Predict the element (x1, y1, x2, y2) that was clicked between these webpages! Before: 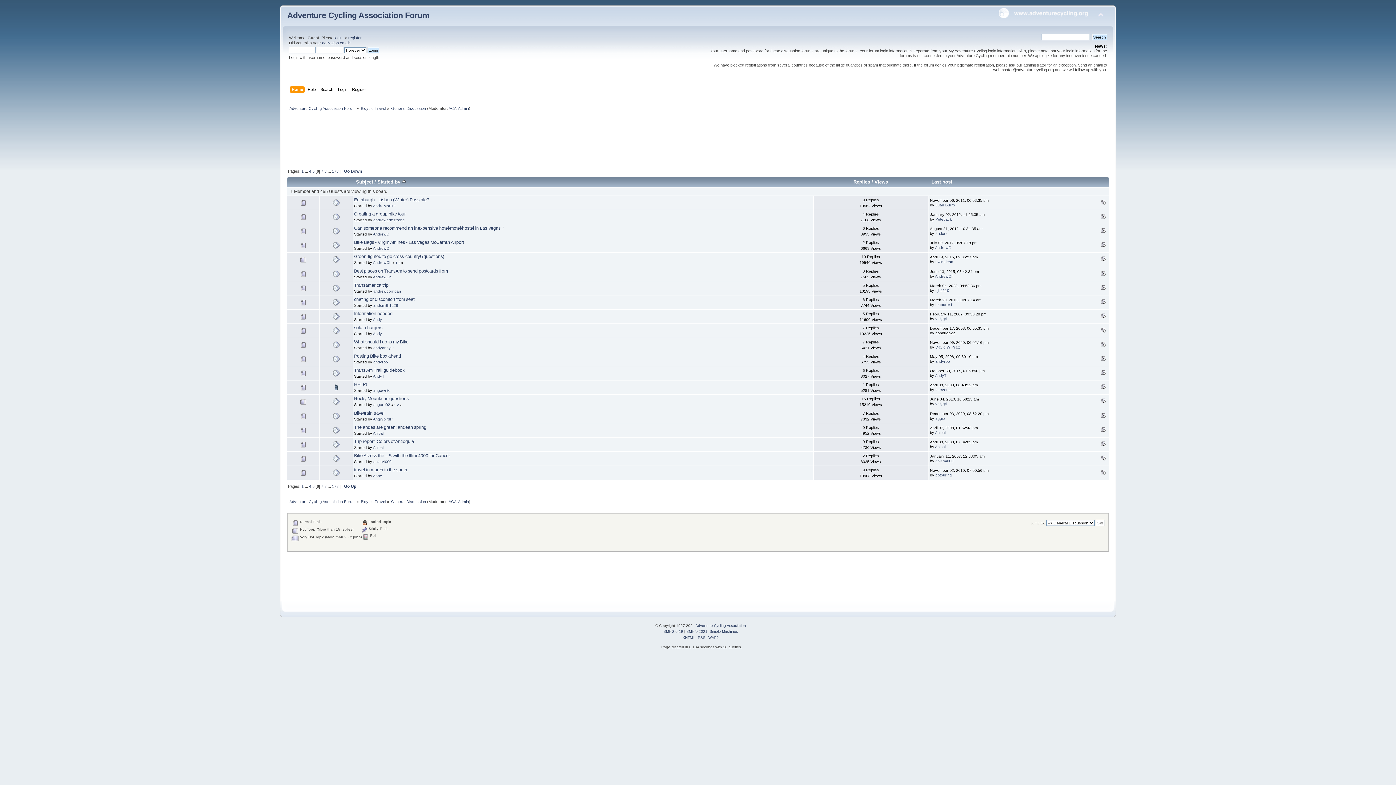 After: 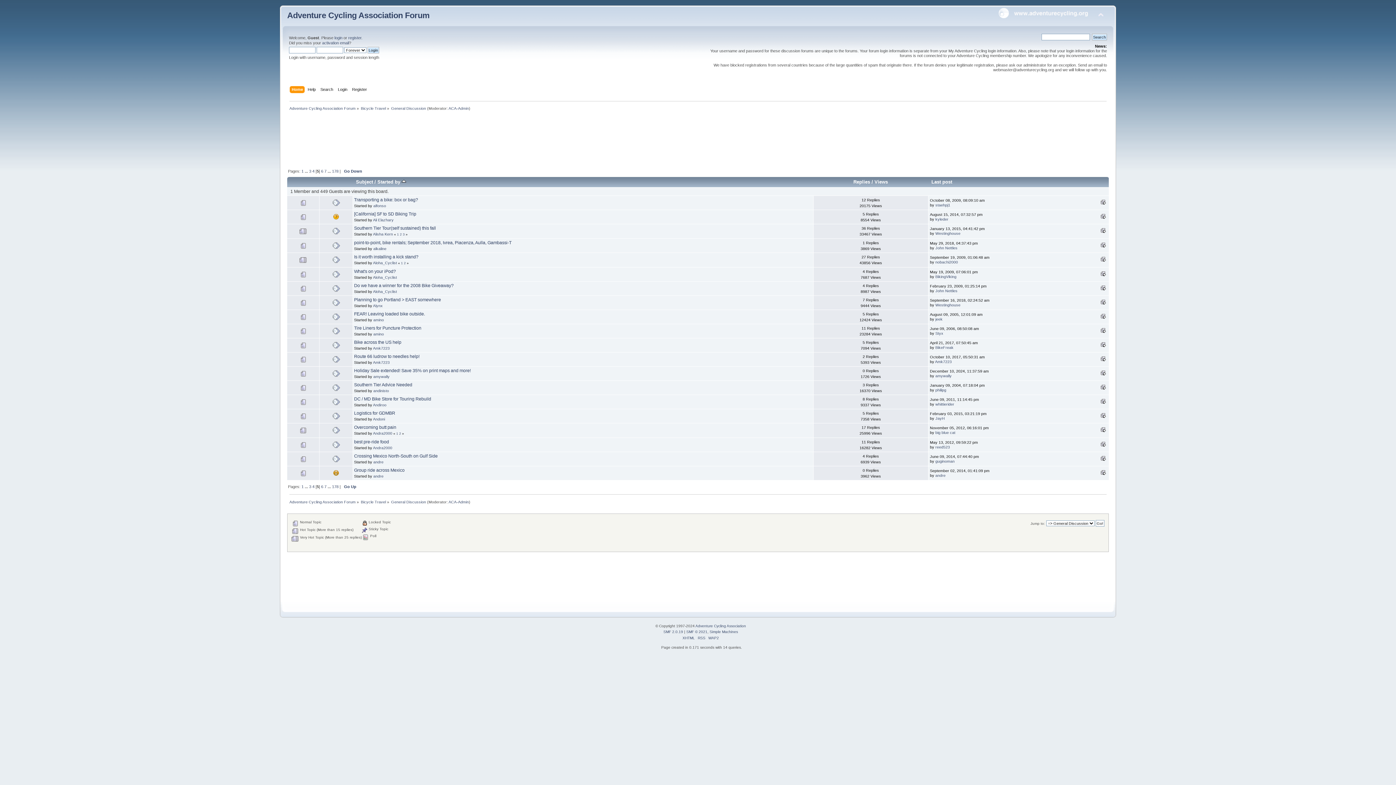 Action: bbox: (312, 168, 314, 173) label: 5